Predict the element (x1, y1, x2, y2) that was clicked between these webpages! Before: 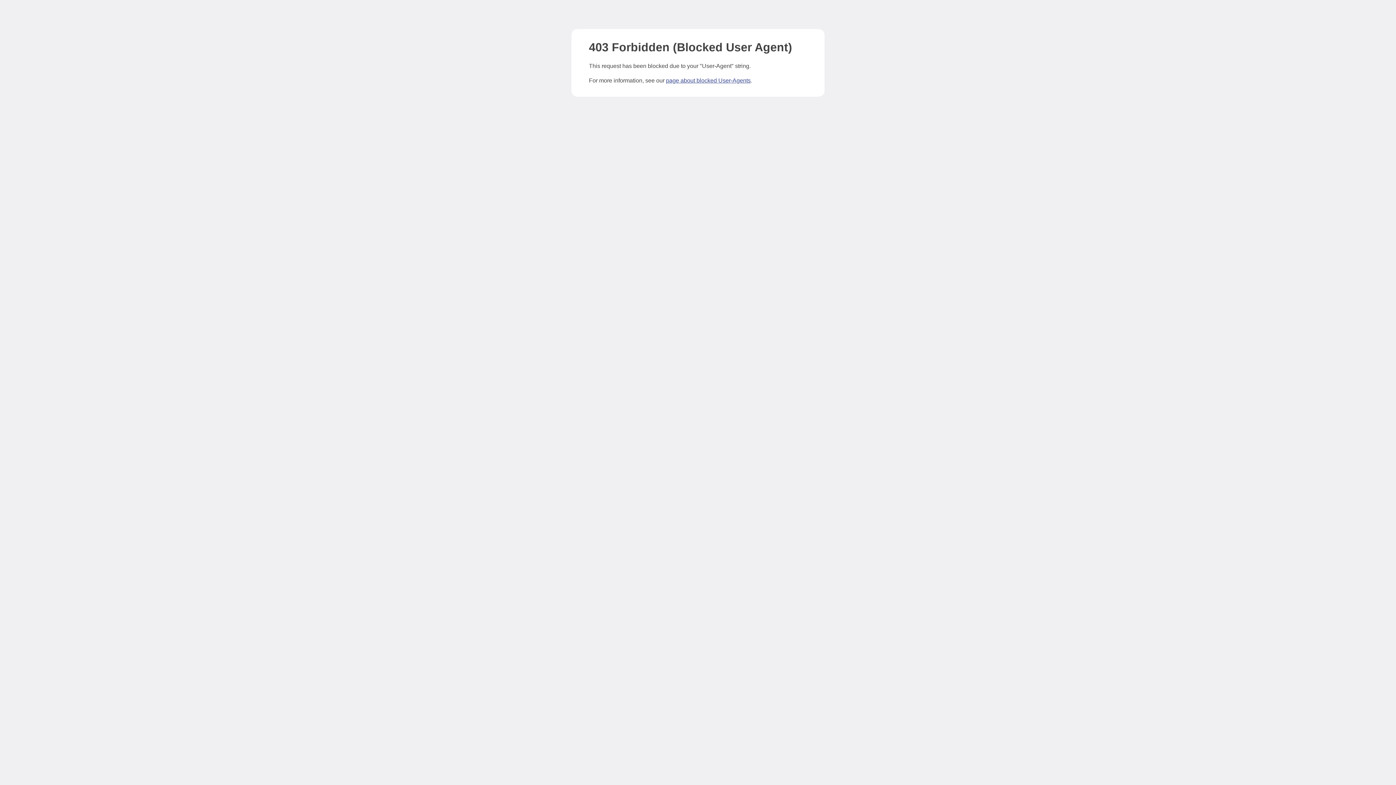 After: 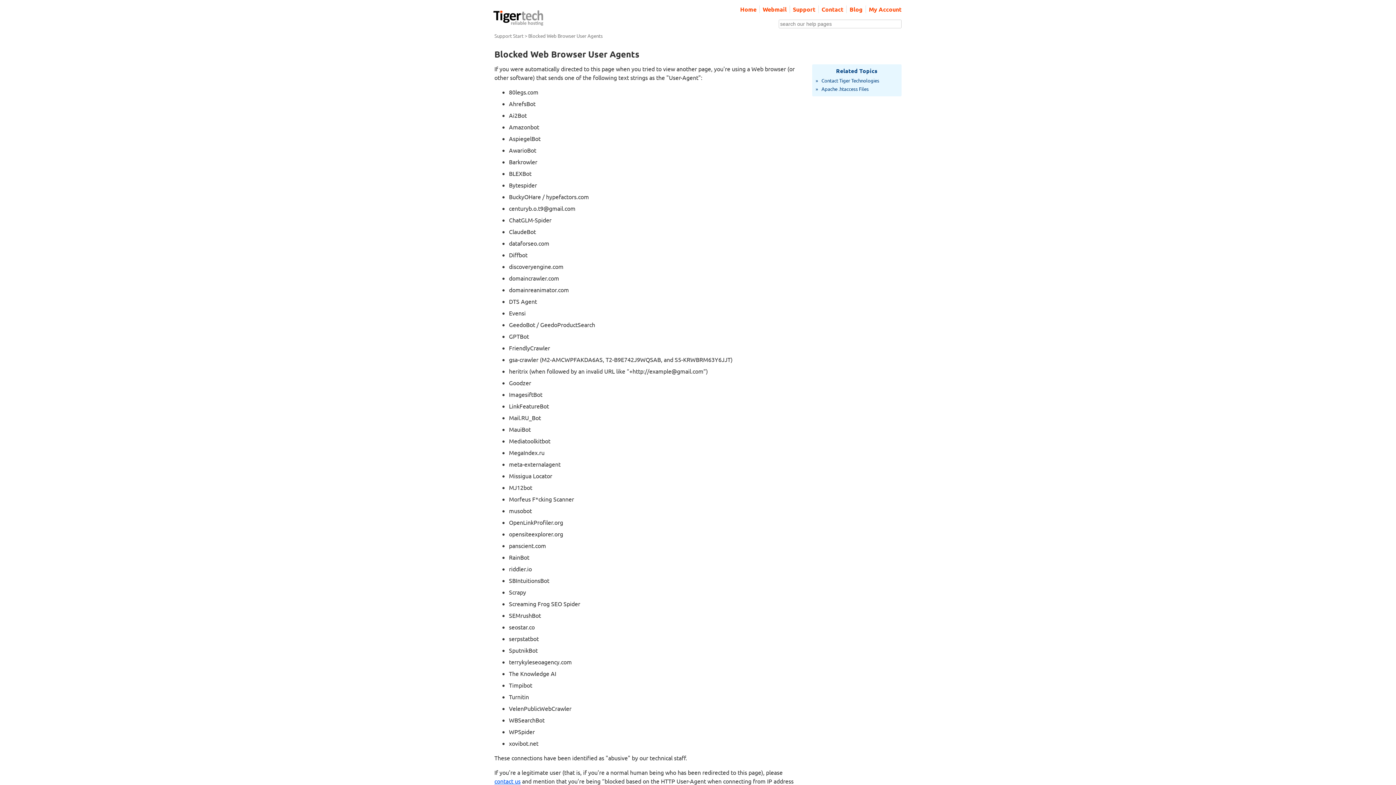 Action: label: page about blocked User-Agents bbox: (666, 77, 750, 83)